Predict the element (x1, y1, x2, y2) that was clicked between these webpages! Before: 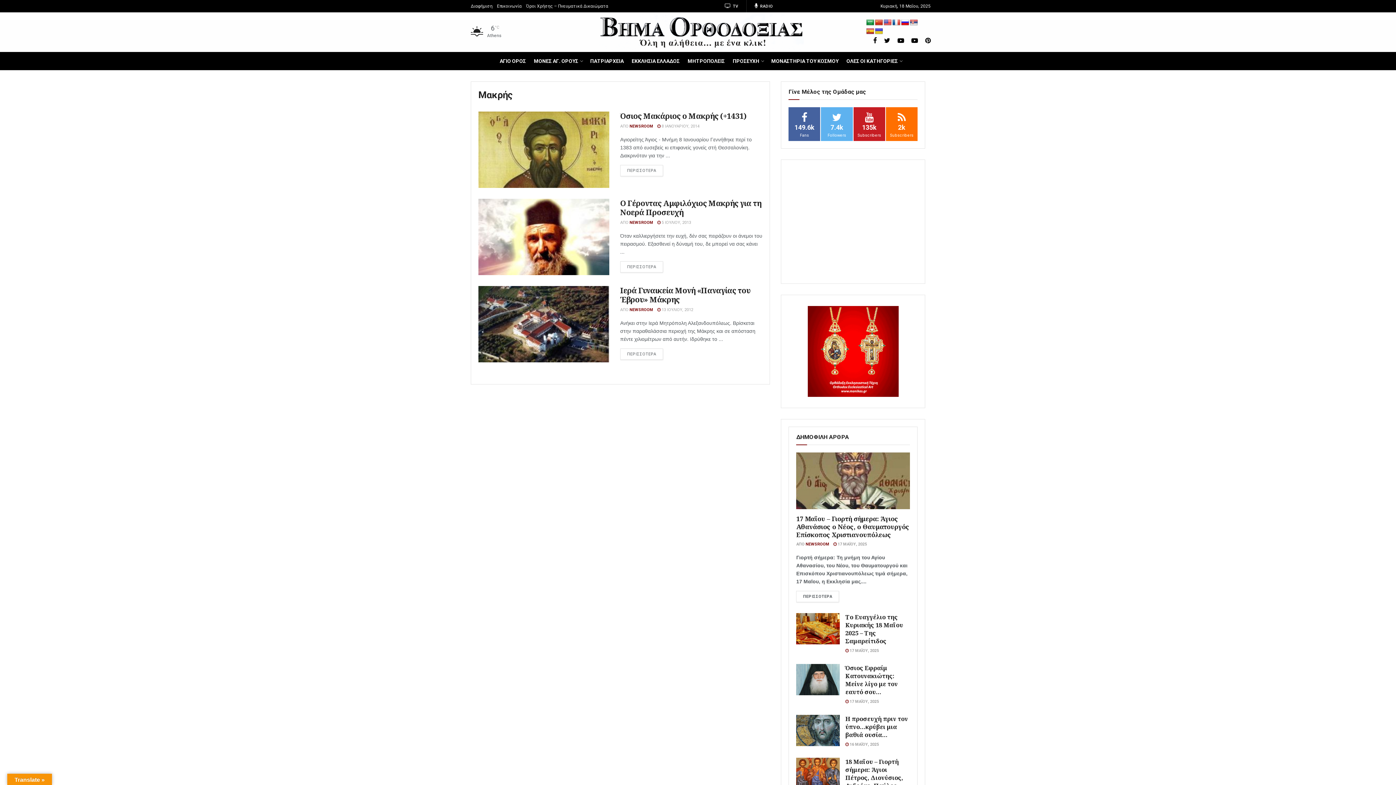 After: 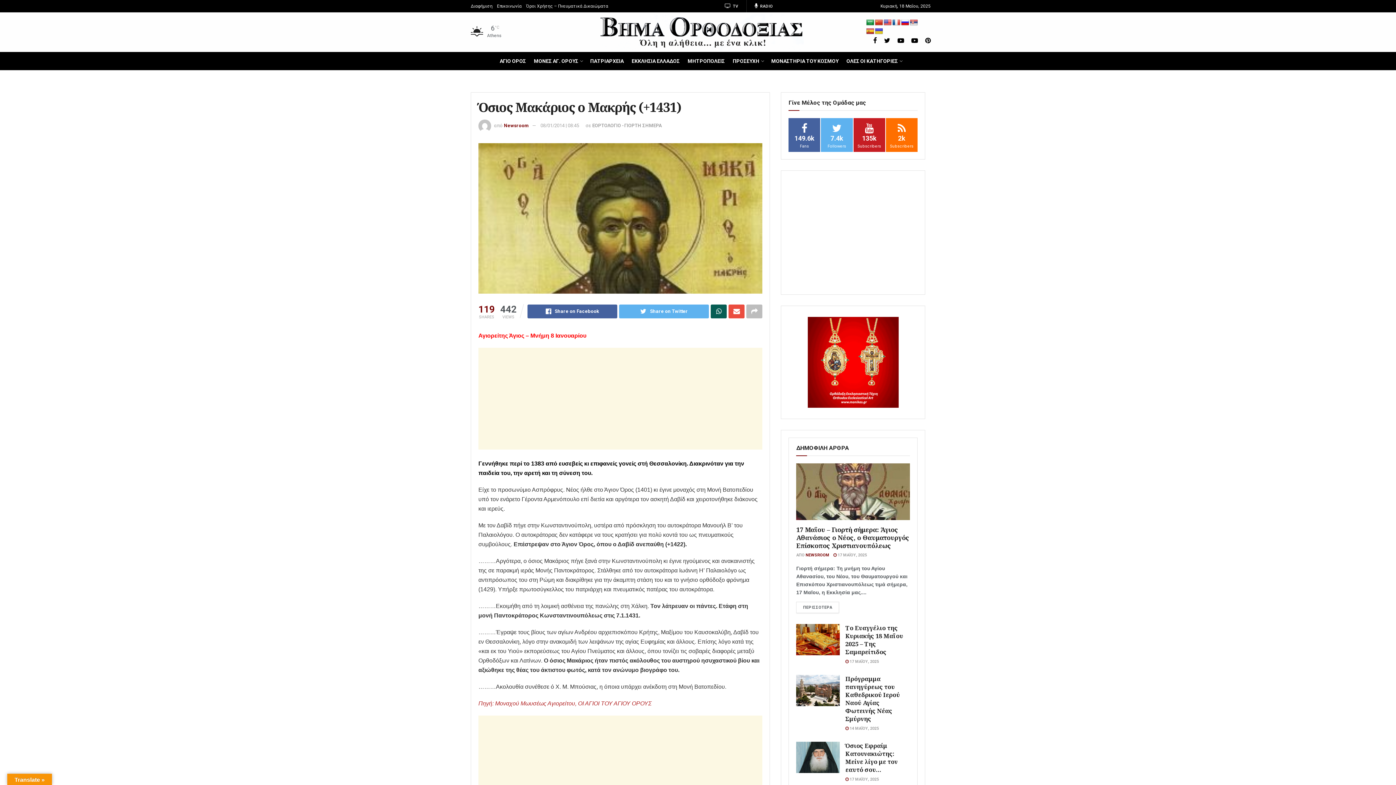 Action: bbox: (620, 110, 746, 121) label: Όσιος Μακάριος ο Μακρής (+1431)